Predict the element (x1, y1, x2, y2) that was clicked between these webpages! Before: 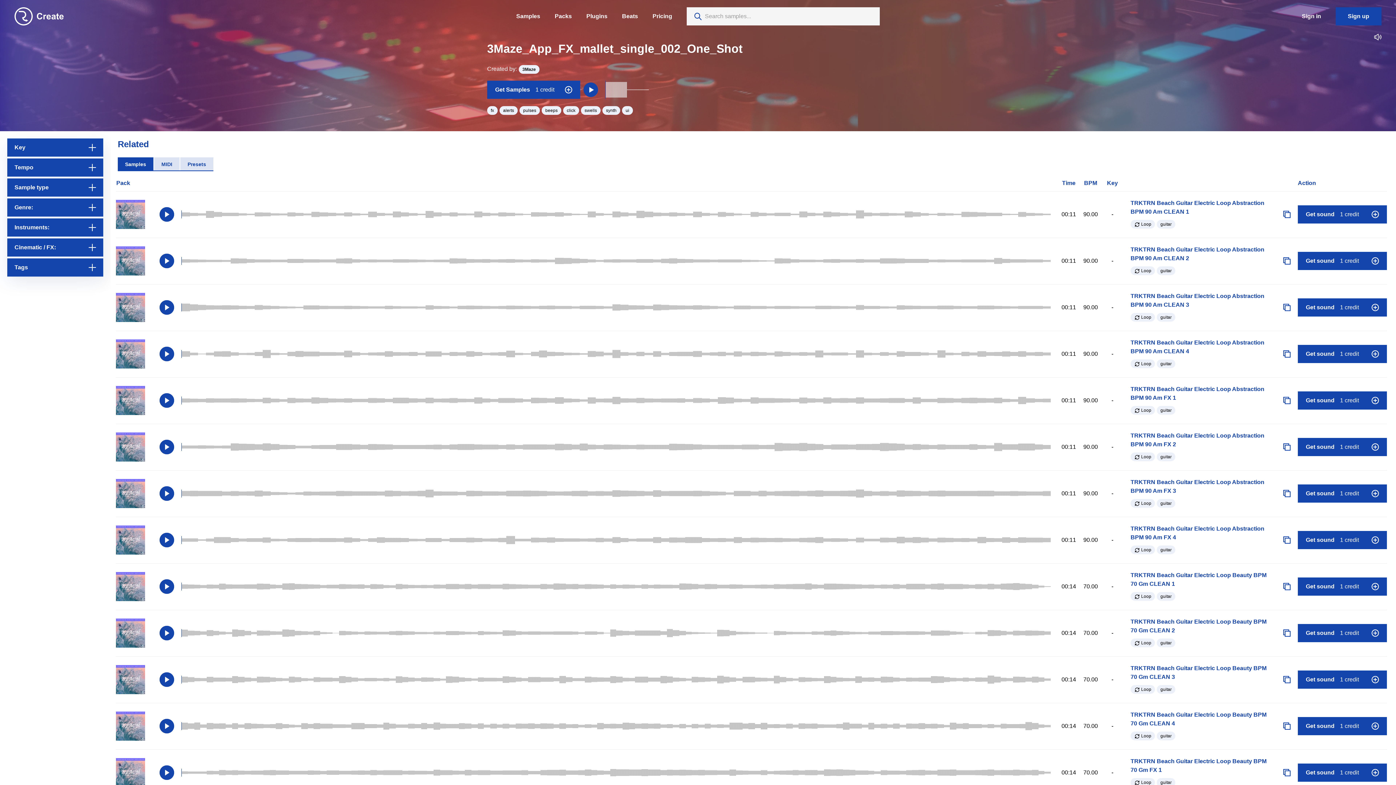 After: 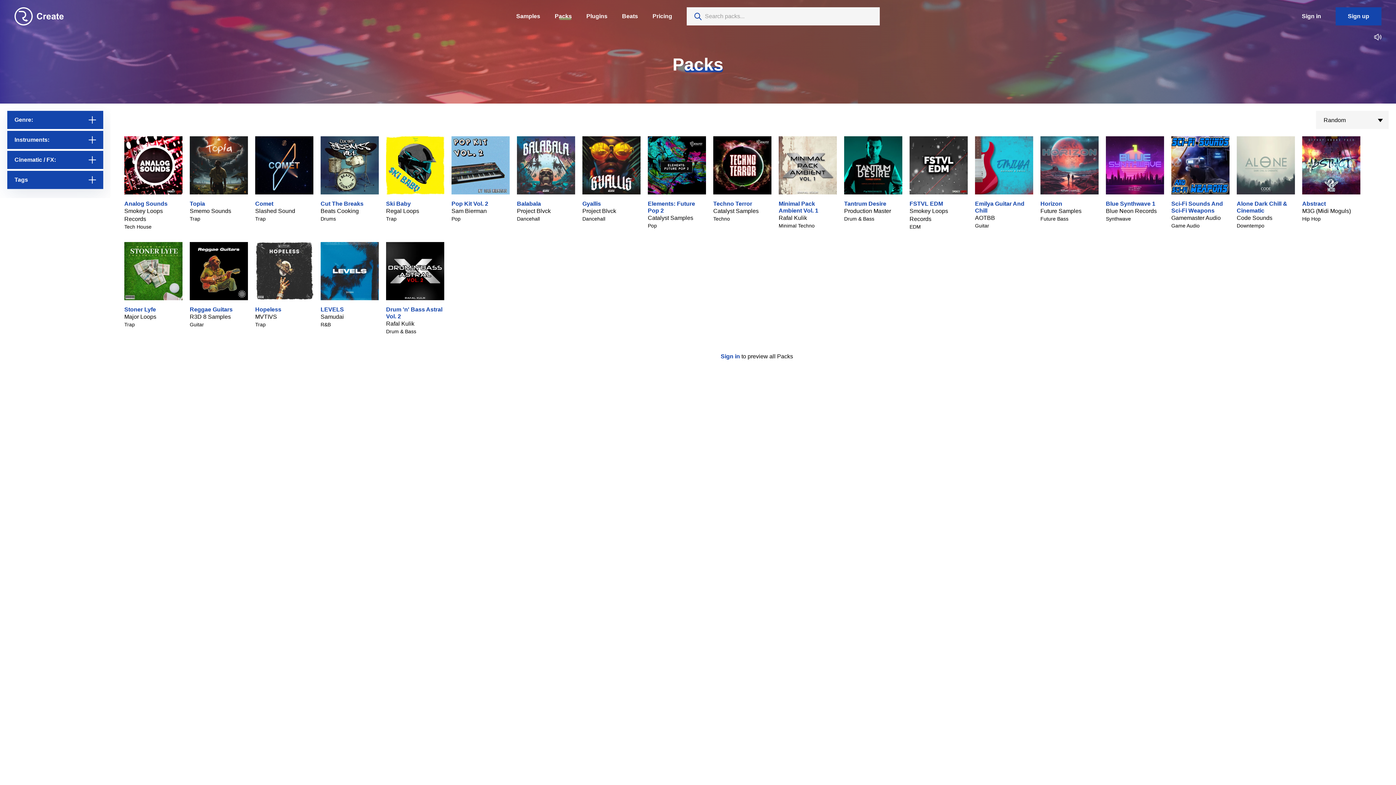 Action: bbox: (554, 13, 572, 19) label: Packs